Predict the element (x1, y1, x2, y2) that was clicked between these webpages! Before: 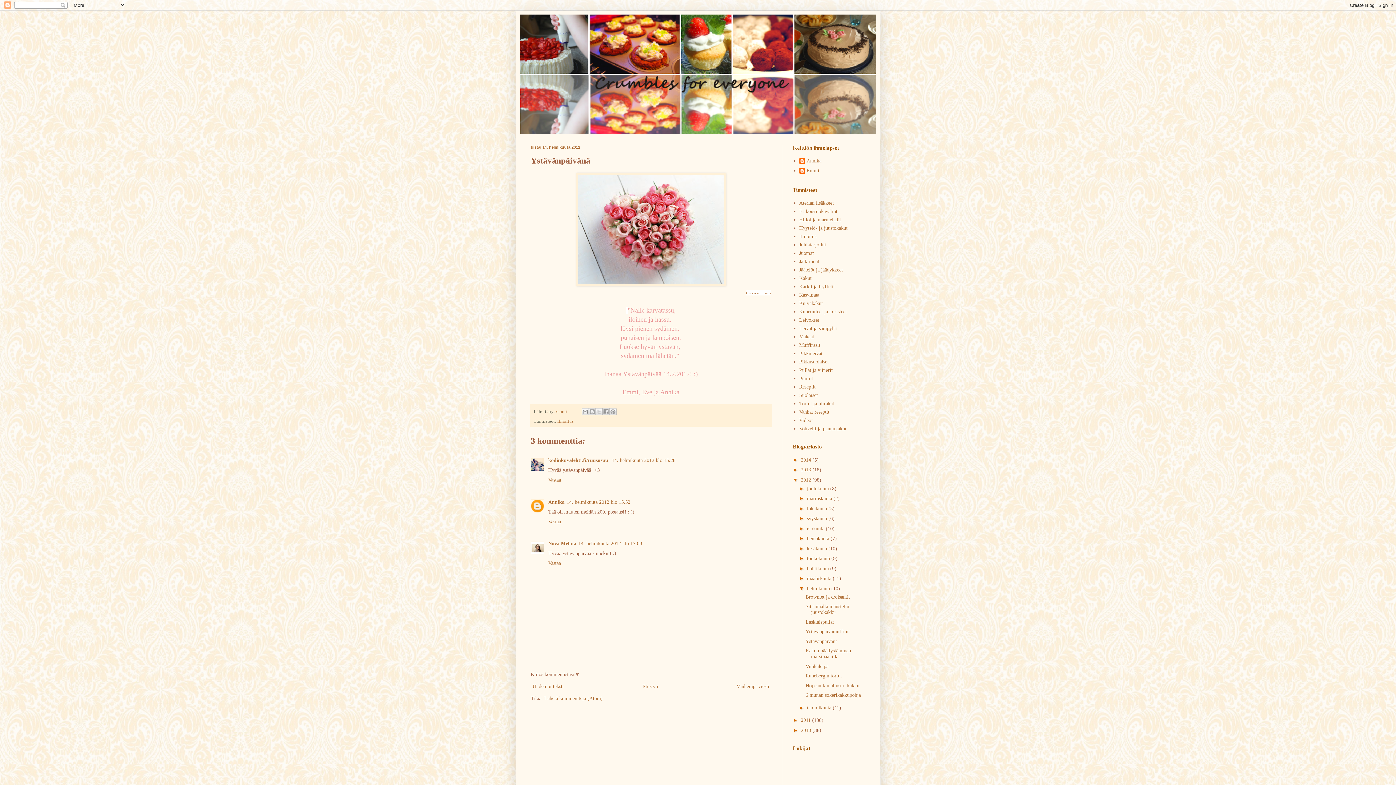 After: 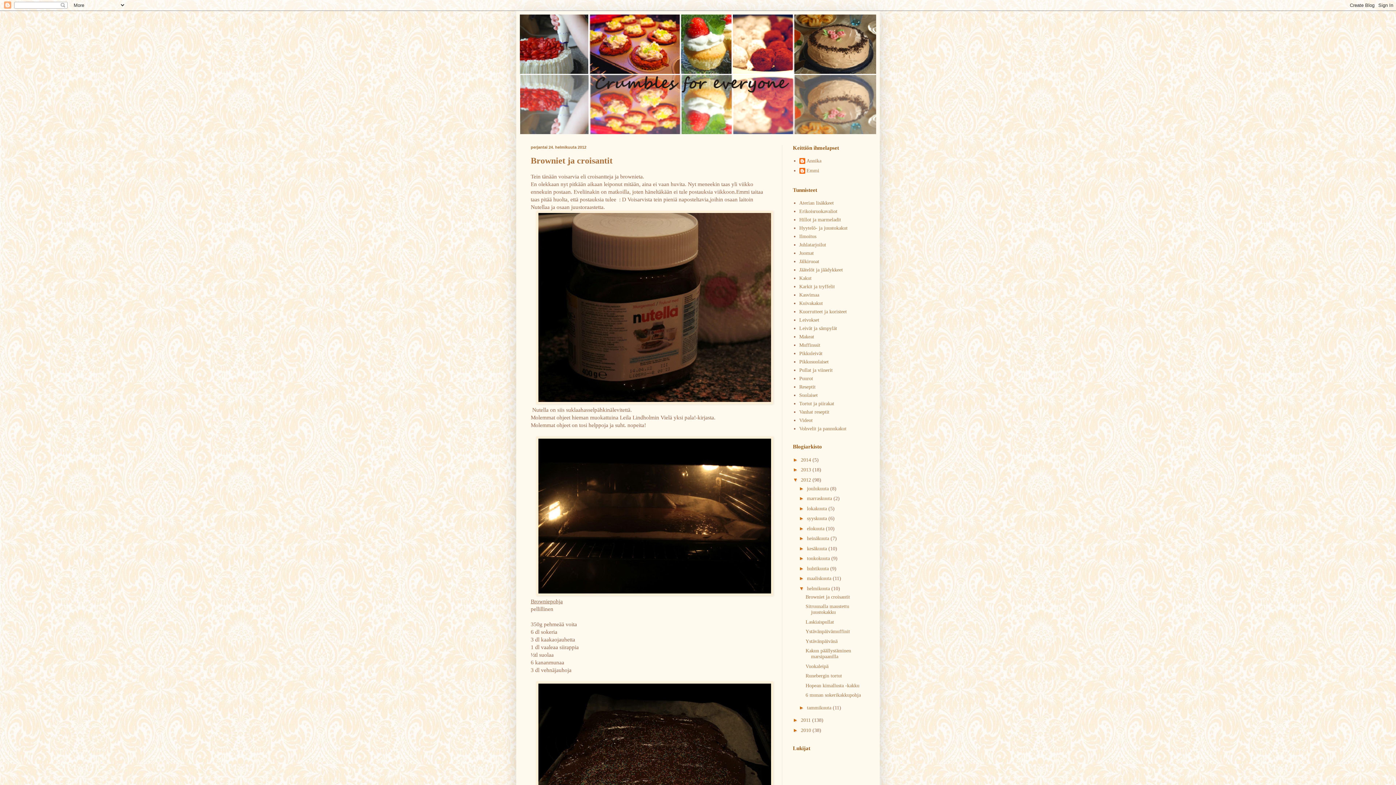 Action: label: helmikuuta  bbox: (807, 586, 831, 591)